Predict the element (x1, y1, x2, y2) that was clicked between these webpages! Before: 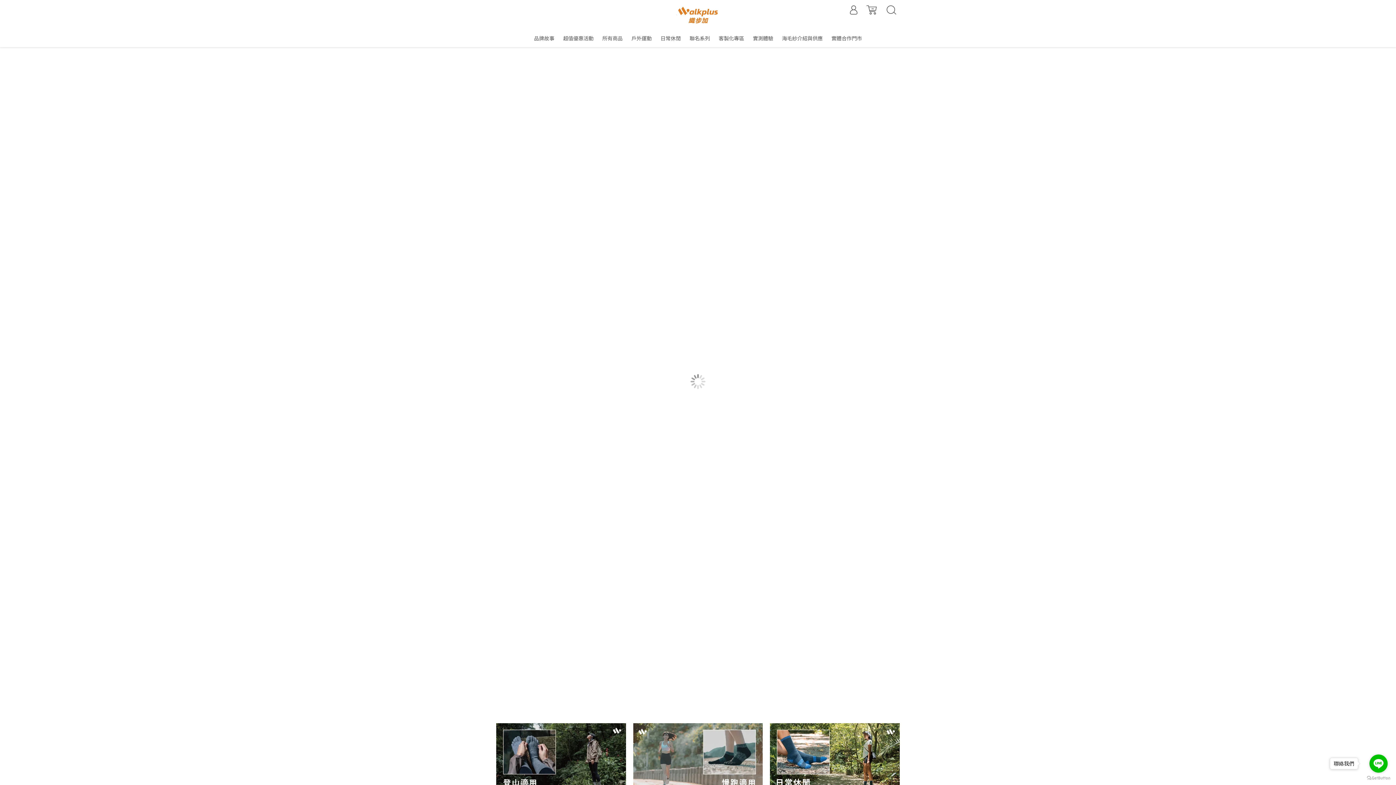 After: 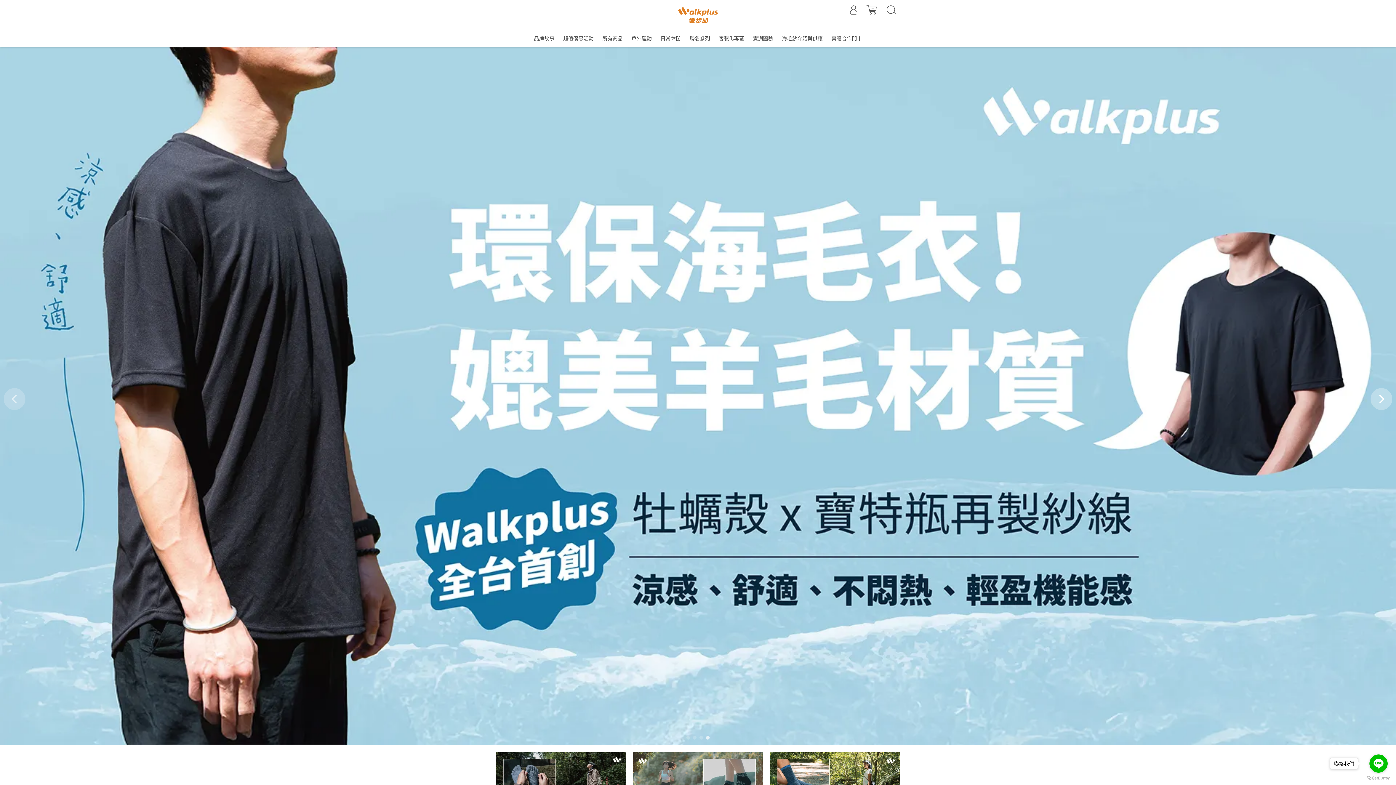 Action: bbox: (1370, 373, 1392, 395) label: Next slide